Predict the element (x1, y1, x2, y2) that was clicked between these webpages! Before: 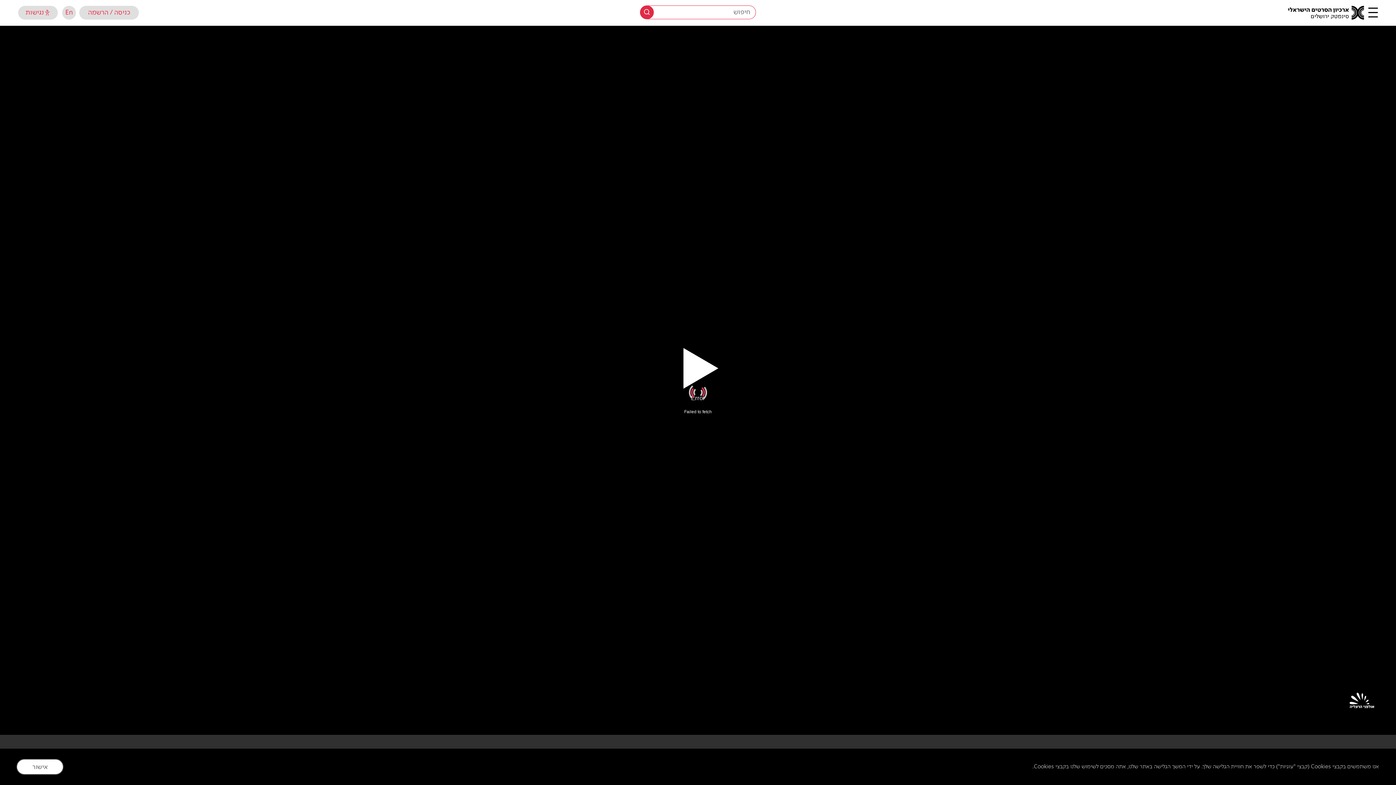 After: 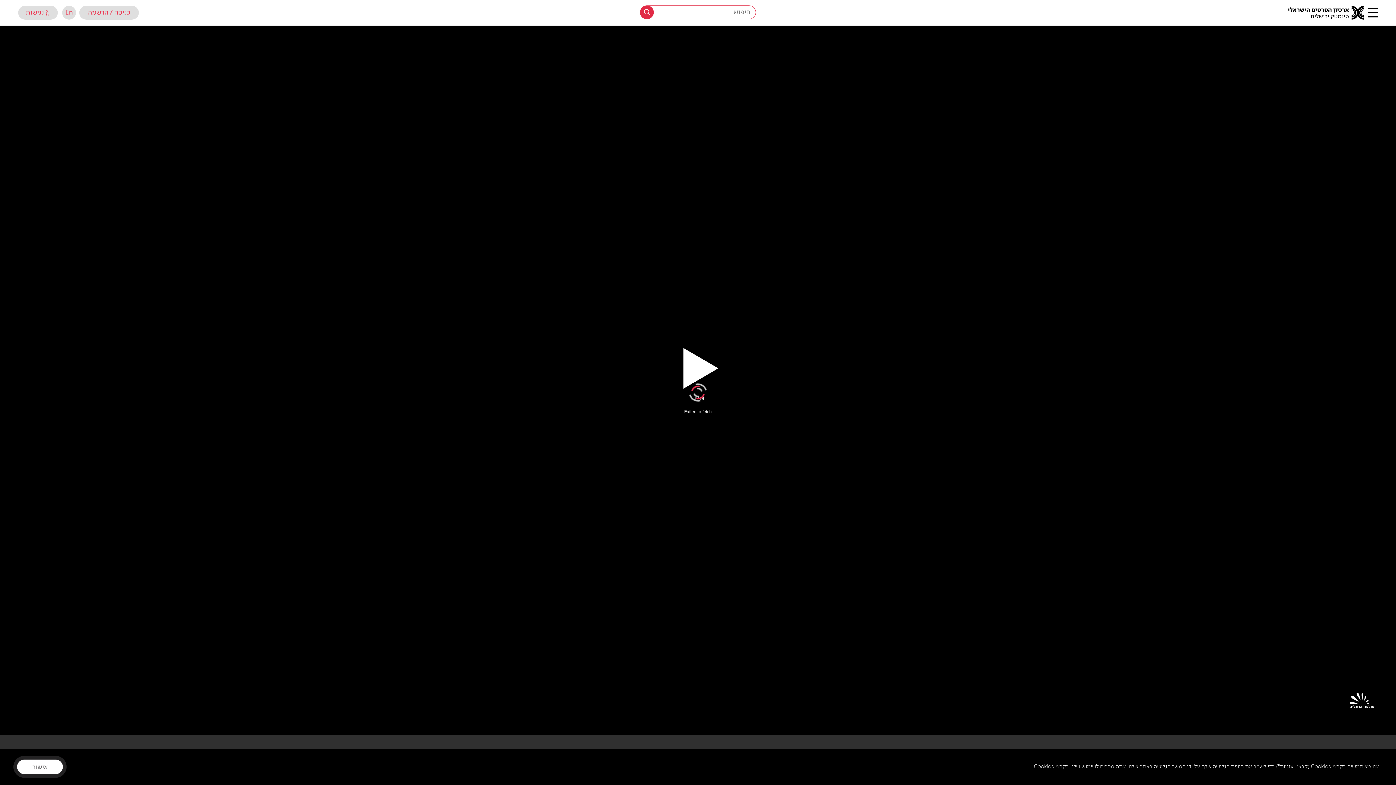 Action: label: פתיחת תפריט נגישות bbox: (18, 5, 57, 19)